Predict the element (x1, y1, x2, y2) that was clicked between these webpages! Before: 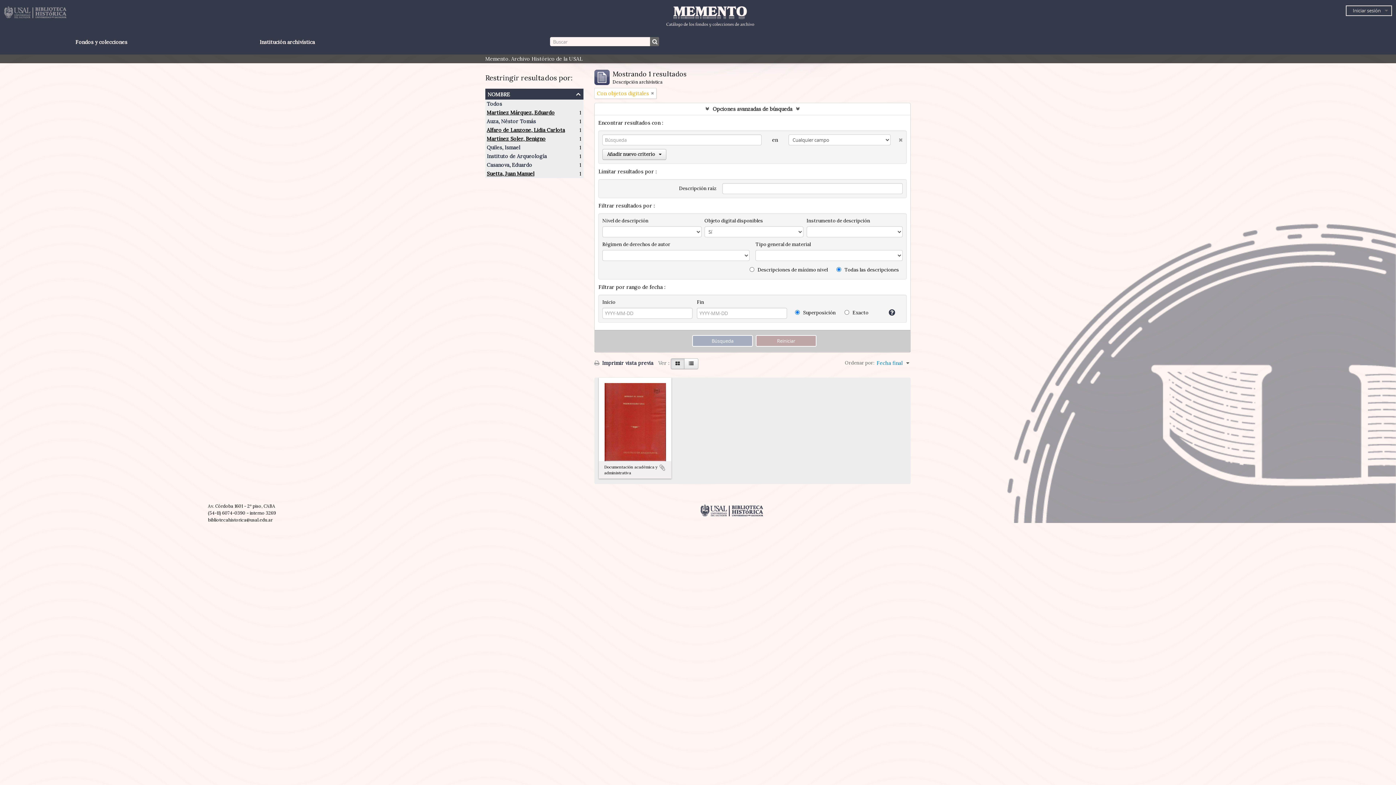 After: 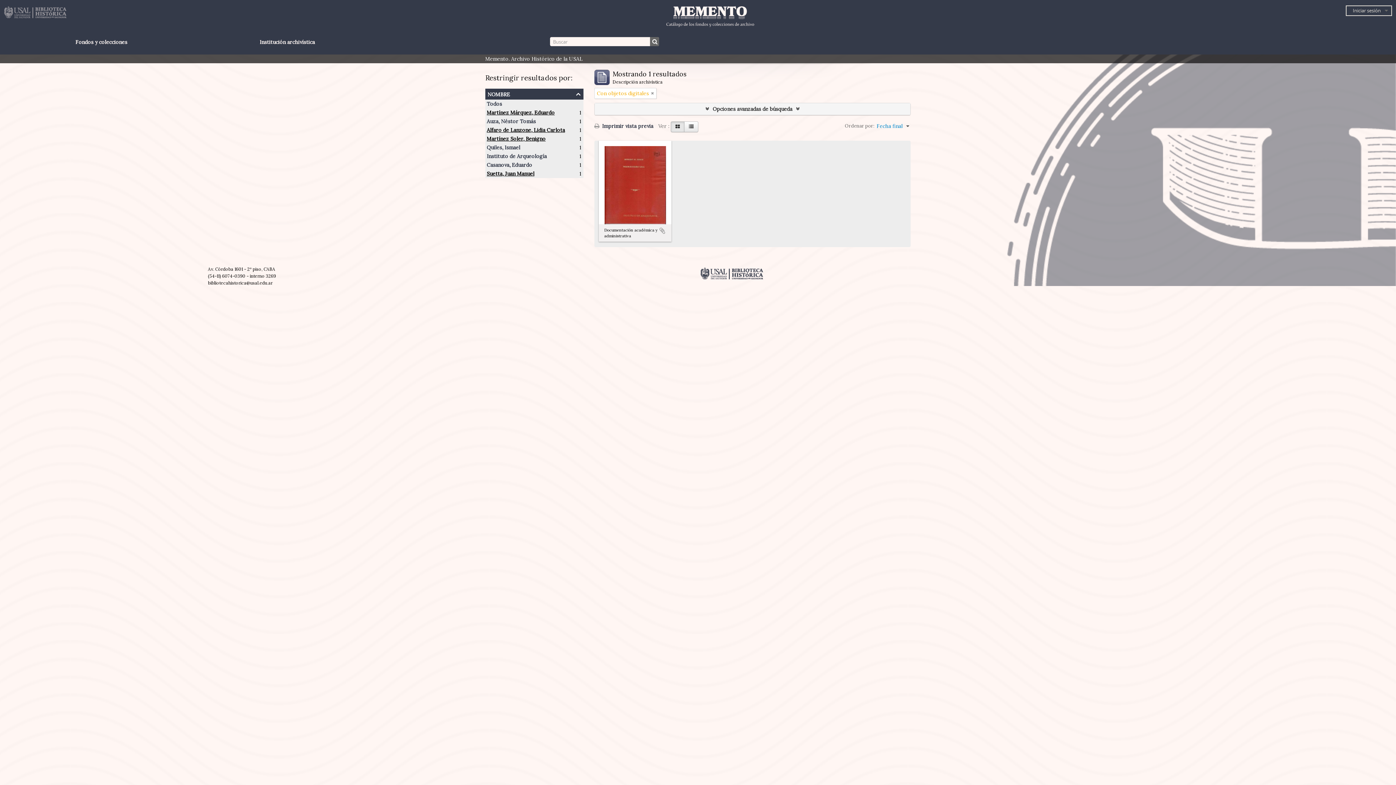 Action: bbox: (594, 103, 910, 114) label: Opciones avanzadas de búsqueda